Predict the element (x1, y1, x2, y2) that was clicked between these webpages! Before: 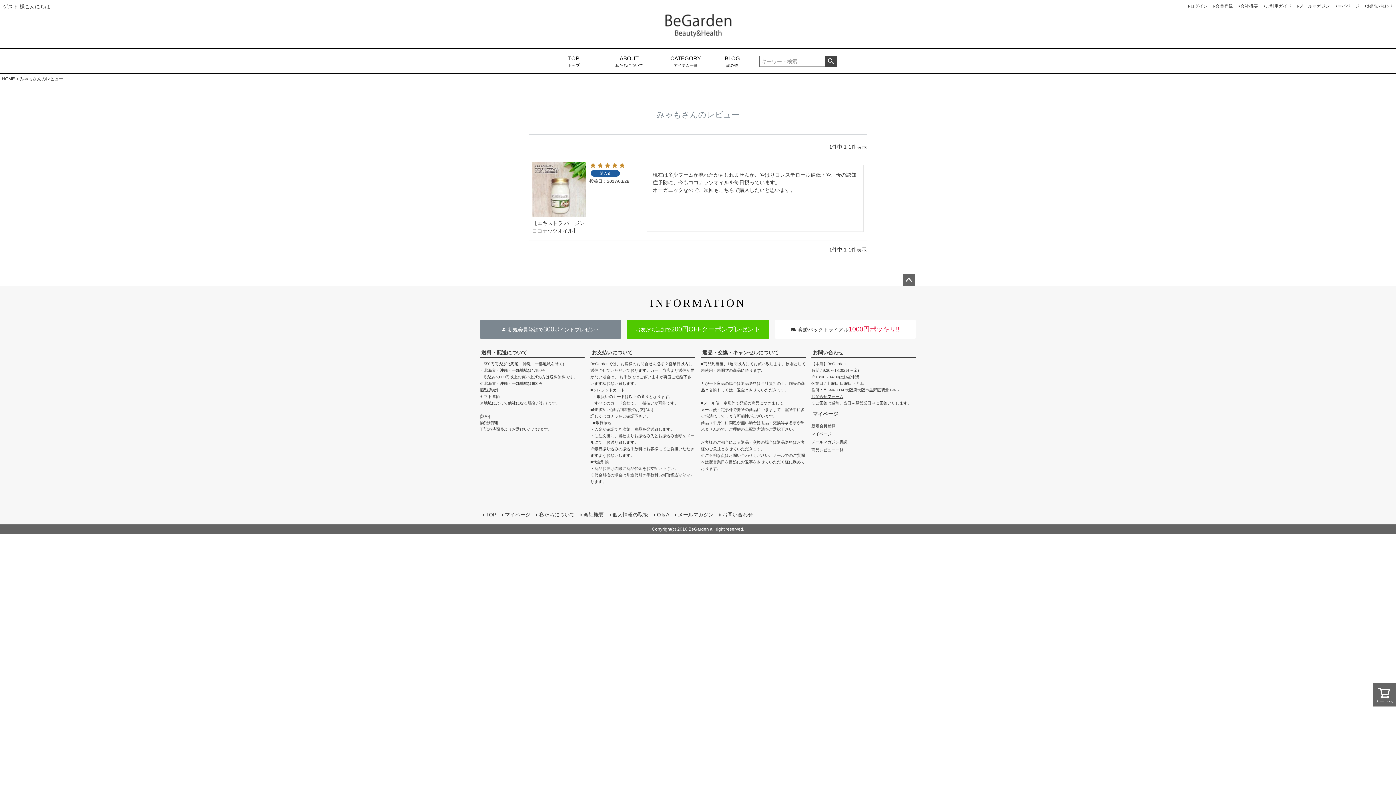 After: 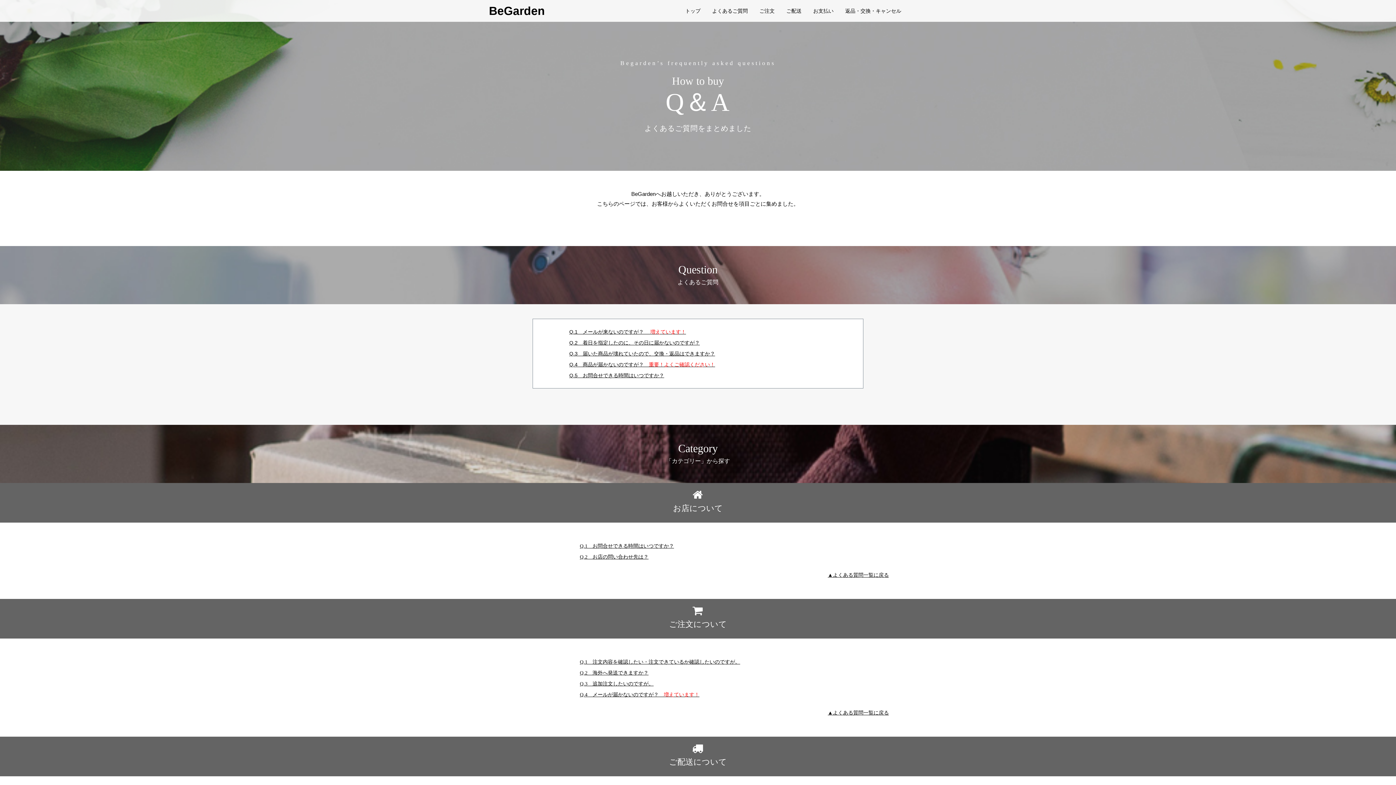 Action: bbox: (651, 508, 672, 521) label: Q＆A